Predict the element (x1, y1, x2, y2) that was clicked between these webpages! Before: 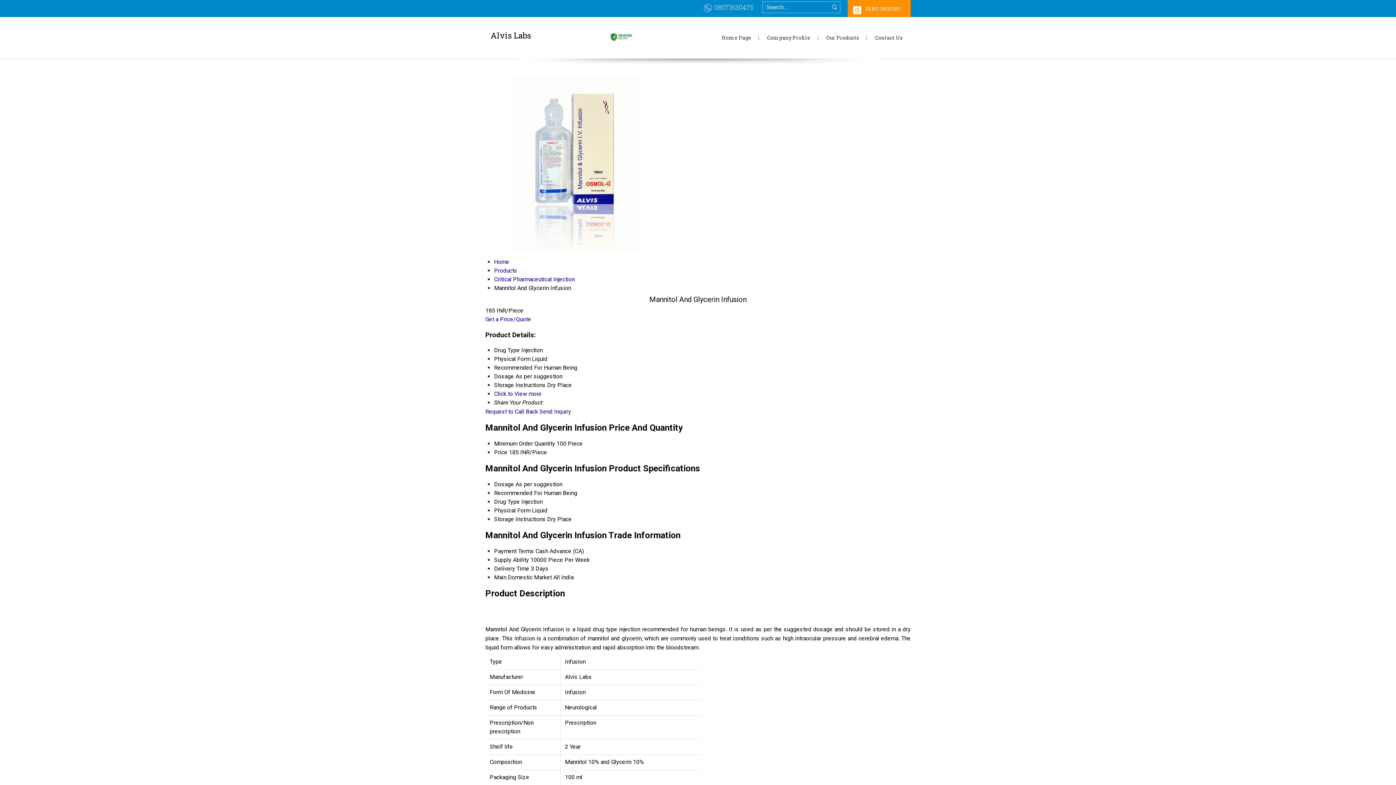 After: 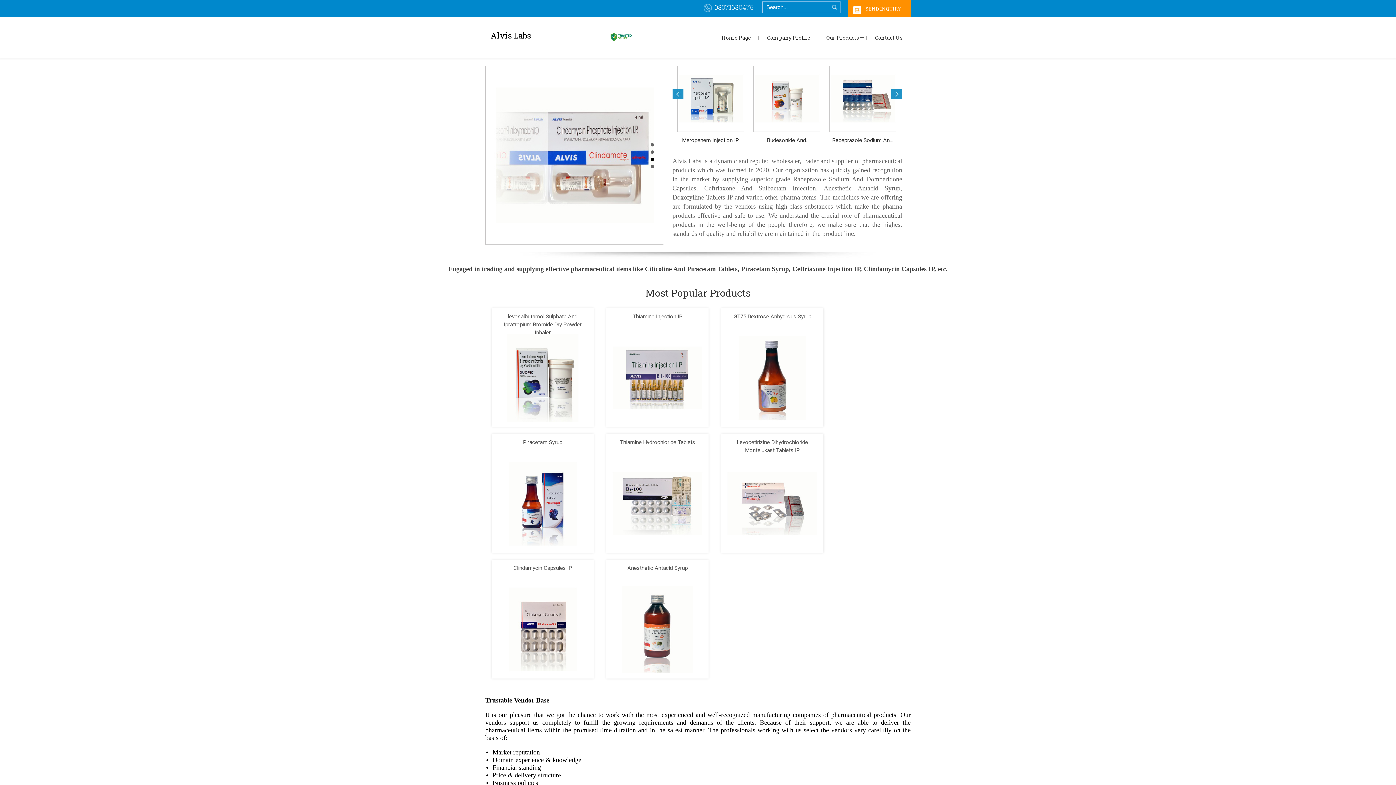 Action: bbox: (494, 258, 509, 265) label: Home